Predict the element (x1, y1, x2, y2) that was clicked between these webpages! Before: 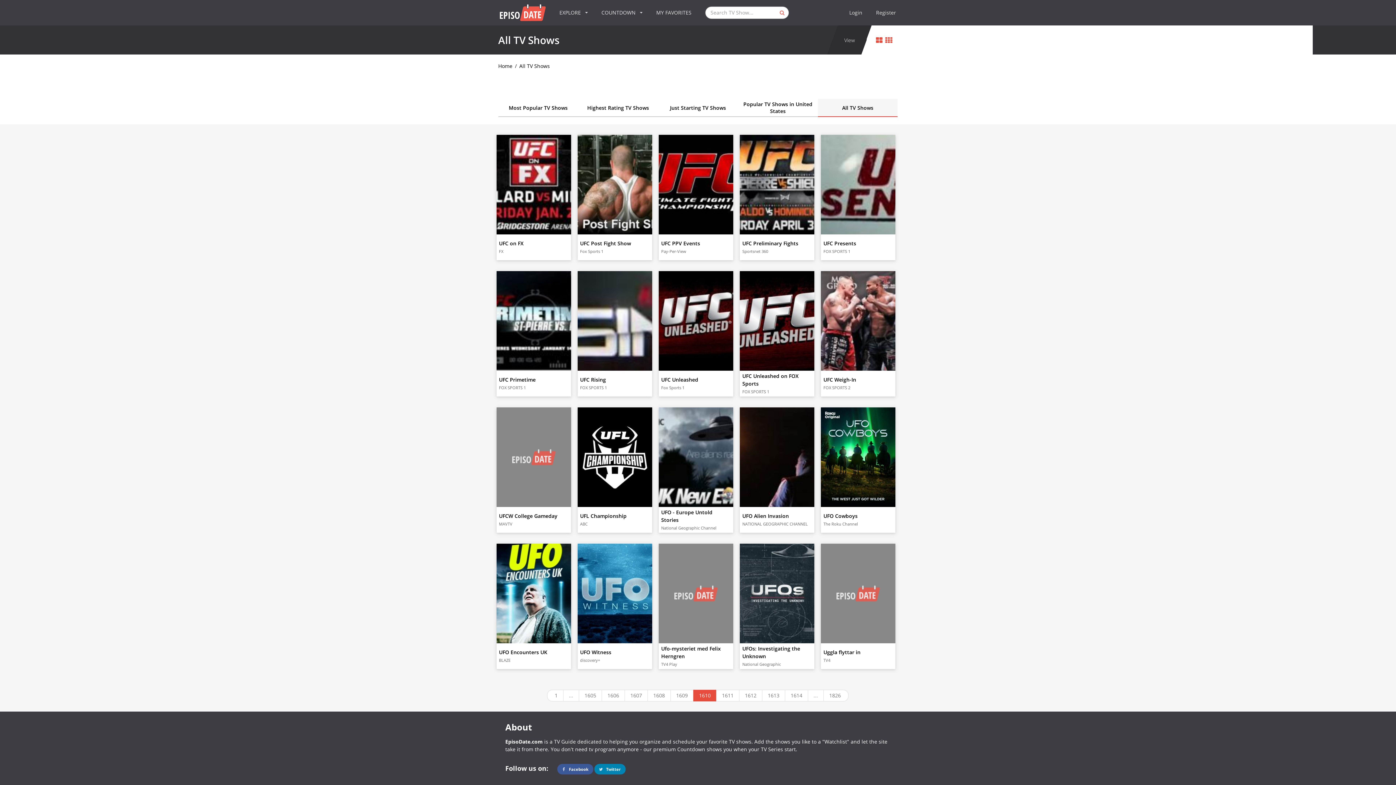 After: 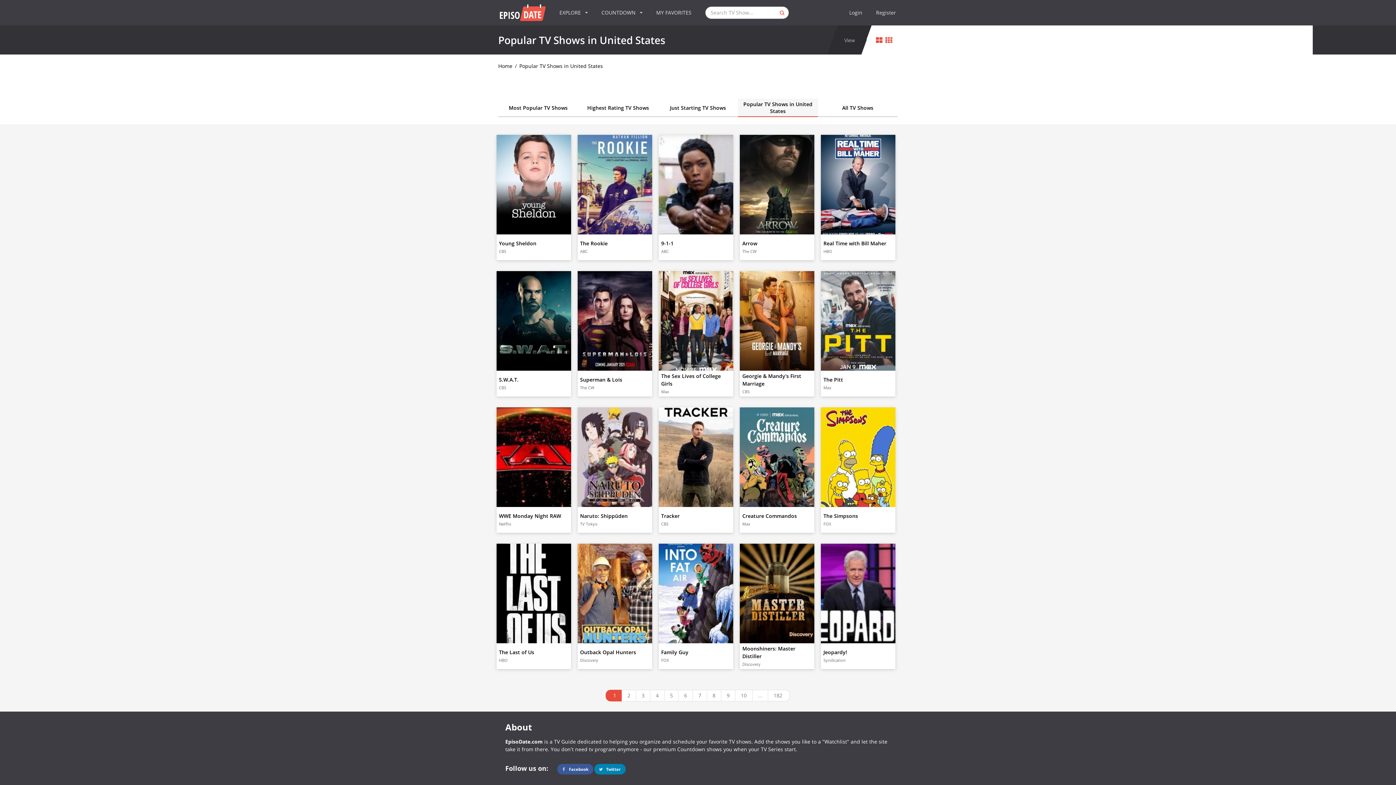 Action: label: Popular TV Shows in United States bbox: (738, 100, 818, 114)